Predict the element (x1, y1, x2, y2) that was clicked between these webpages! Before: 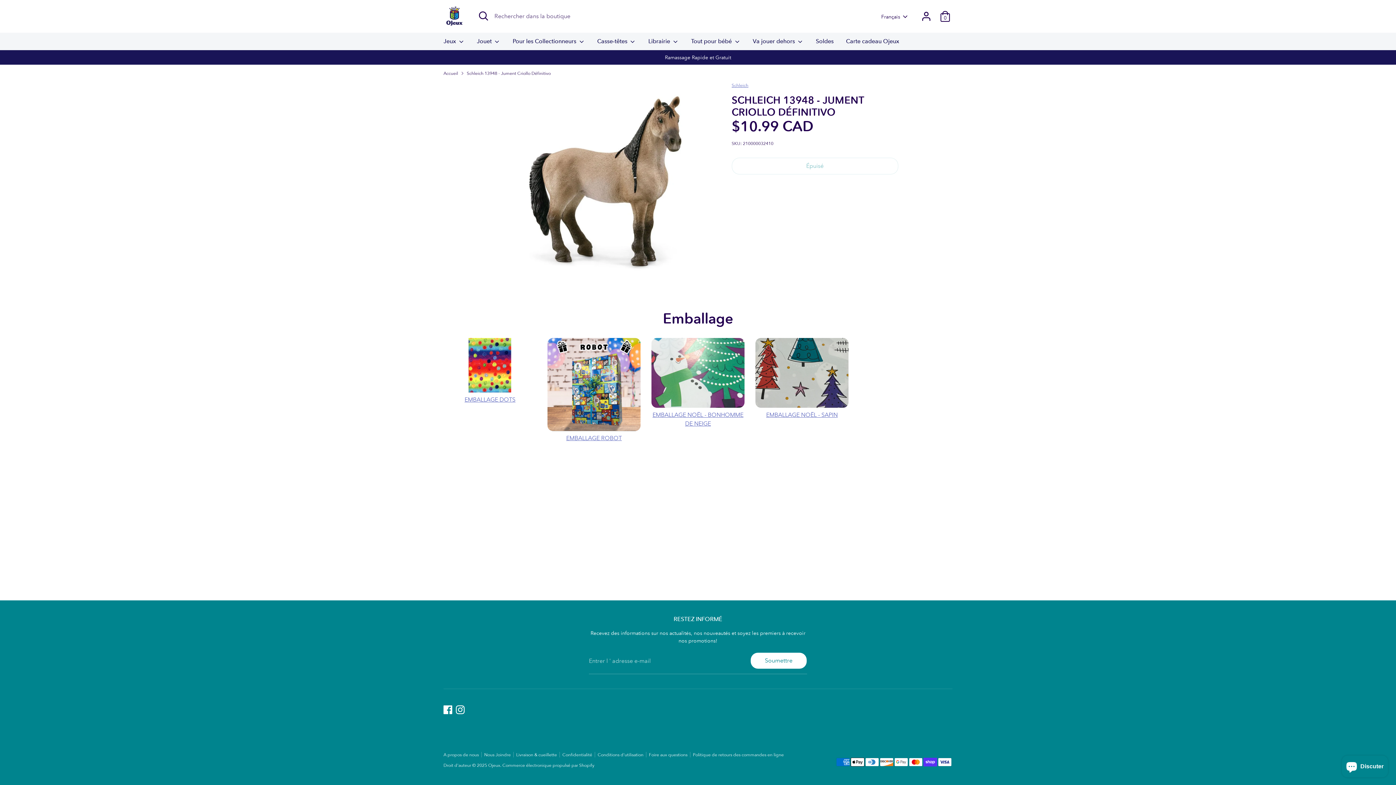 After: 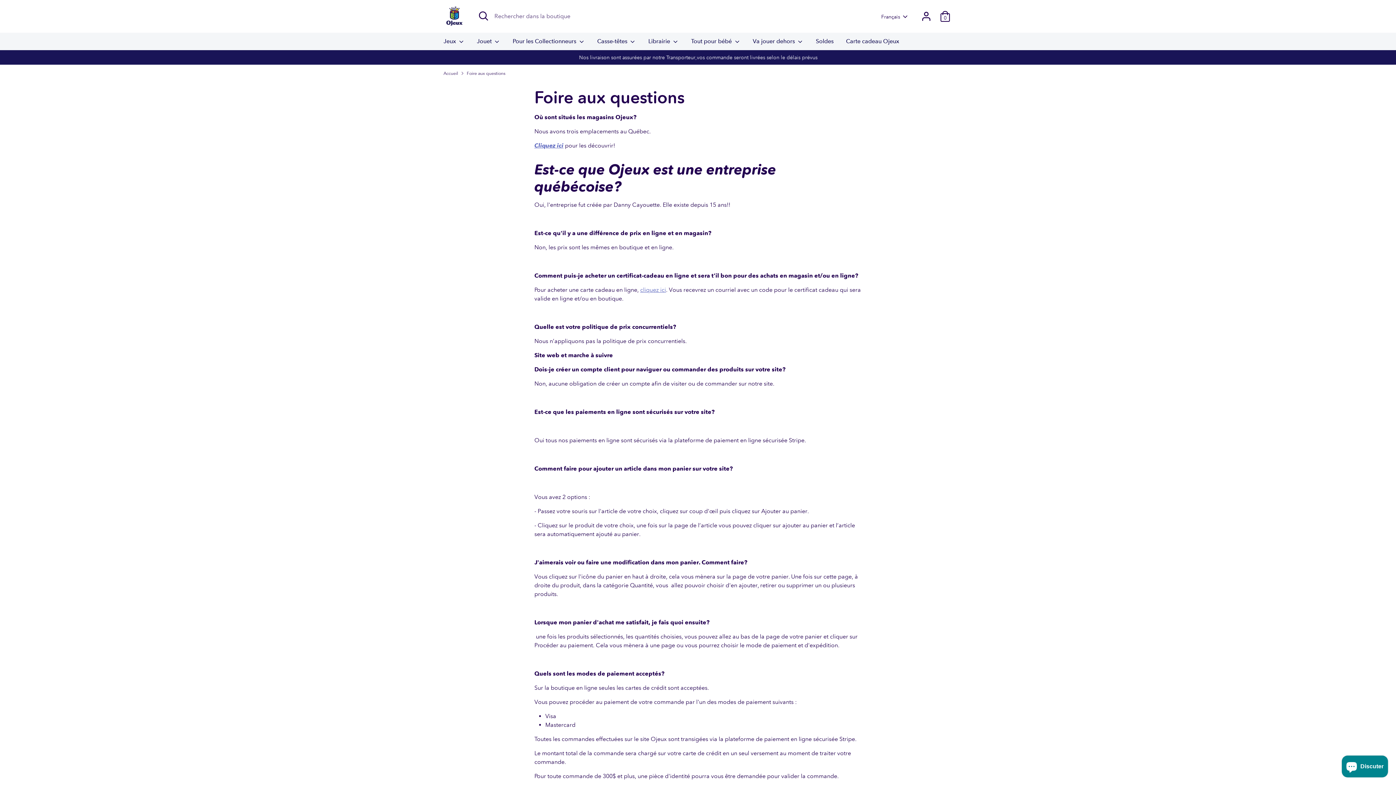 Action: bbox: (649, 752, 693, 757) label: Foire aux questions